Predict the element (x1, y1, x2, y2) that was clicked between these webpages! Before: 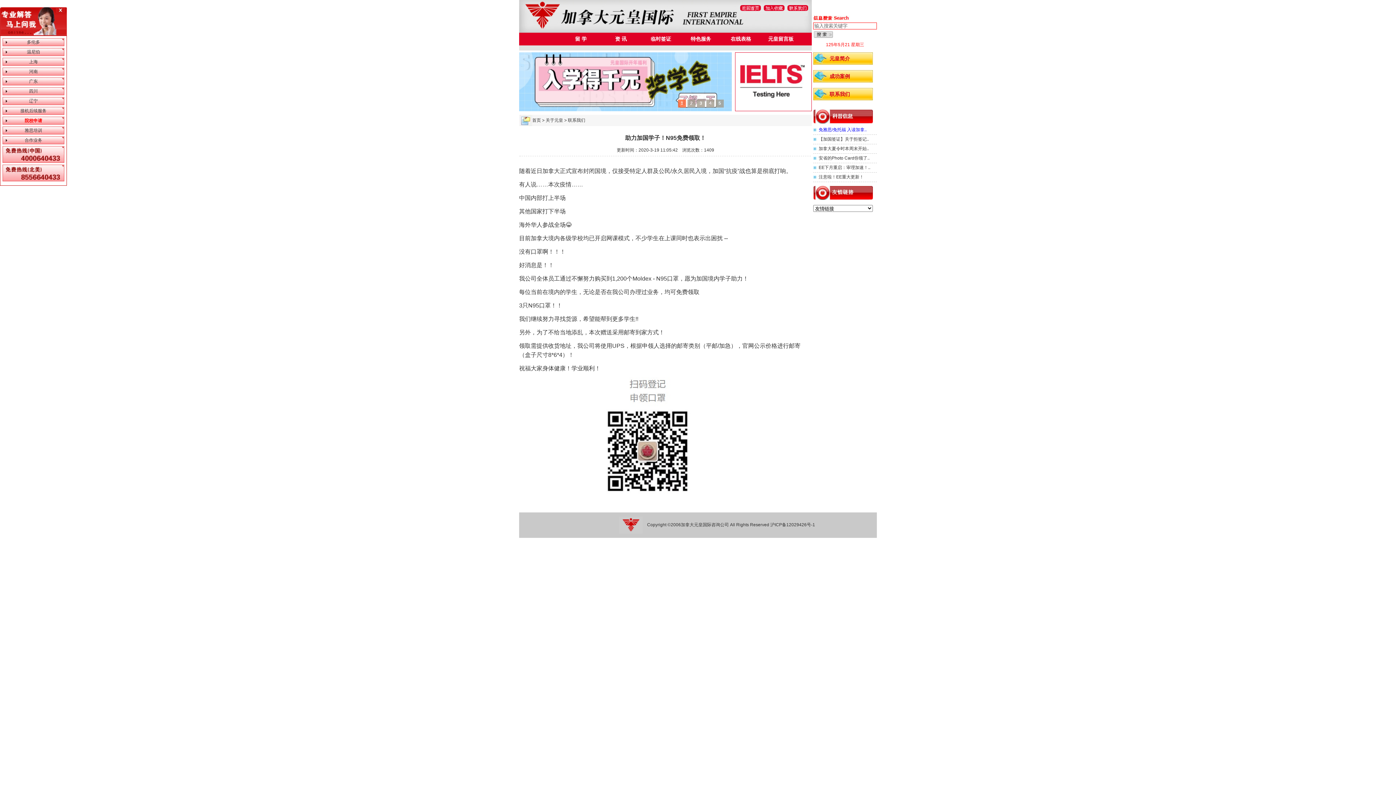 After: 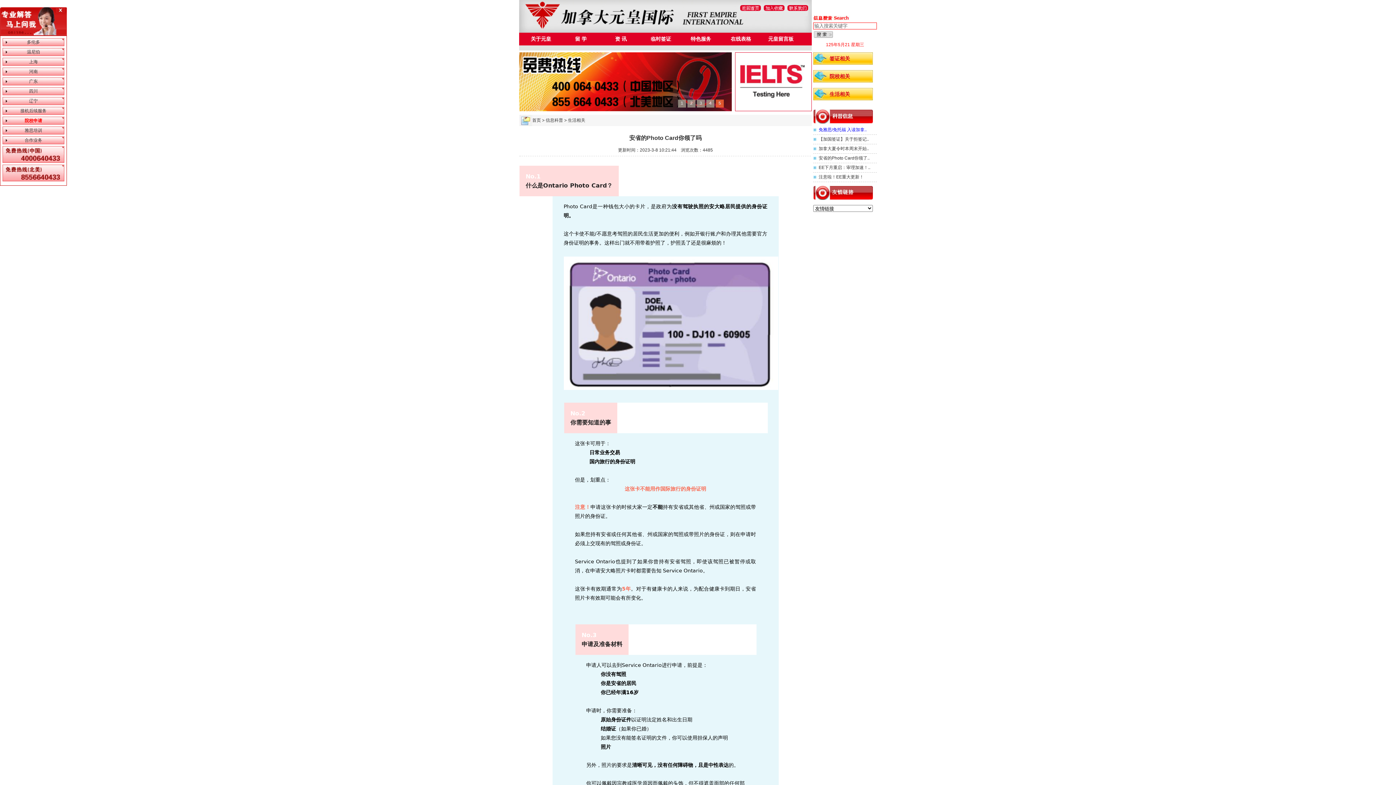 Action: label: 安省的Photo Card你领了.. bbox: (818, 155, 869, 160)